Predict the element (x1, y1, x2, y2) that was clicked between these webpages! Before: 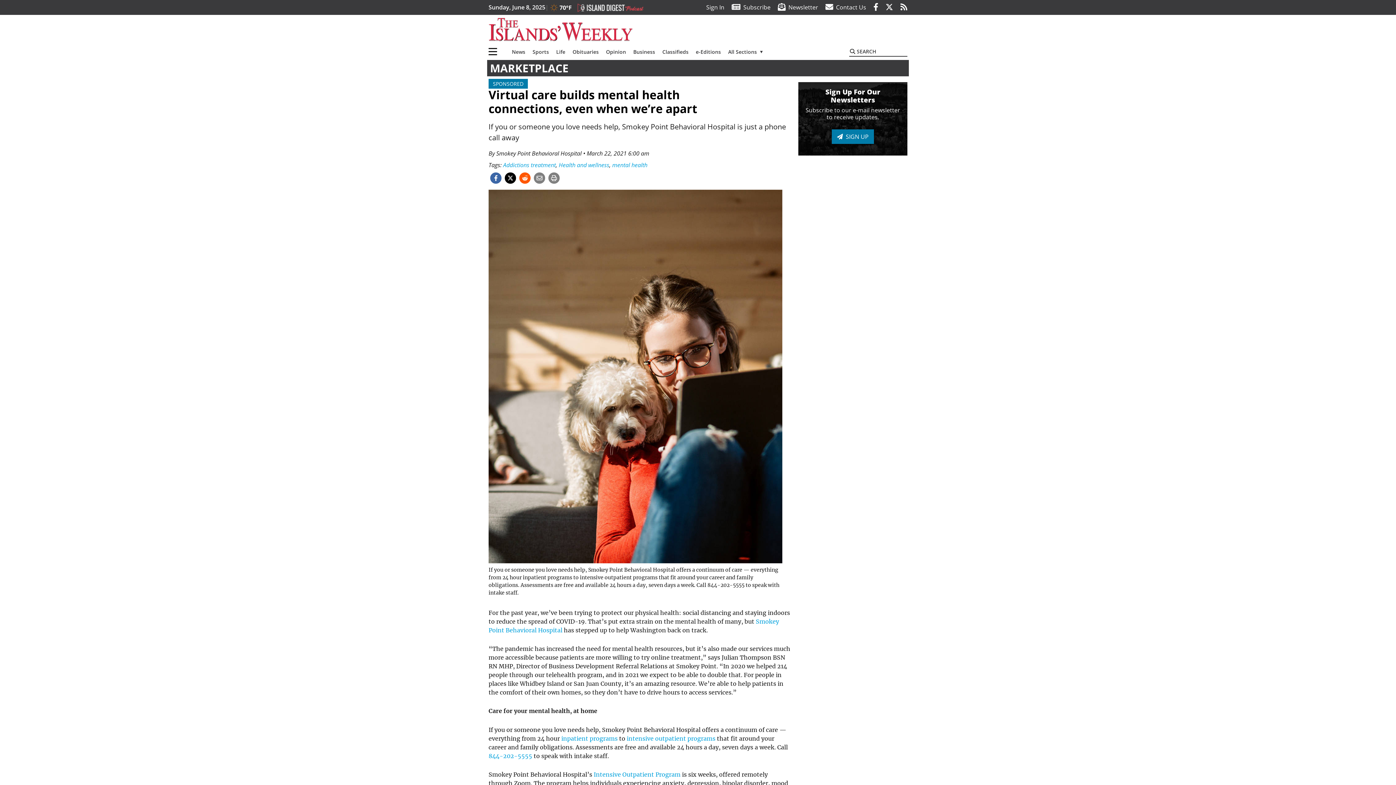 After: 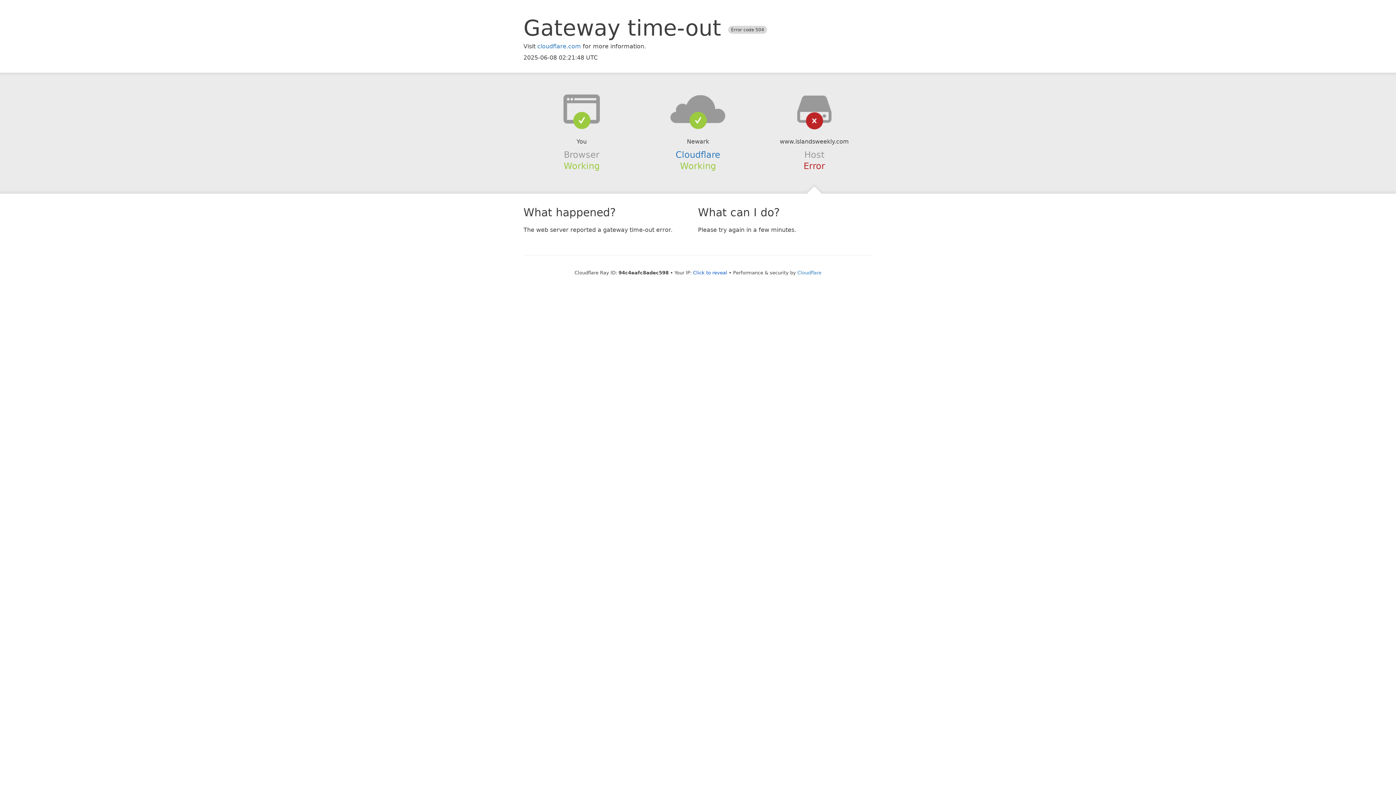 Action: bbox: (529, 44, 552, 59) label: Sports